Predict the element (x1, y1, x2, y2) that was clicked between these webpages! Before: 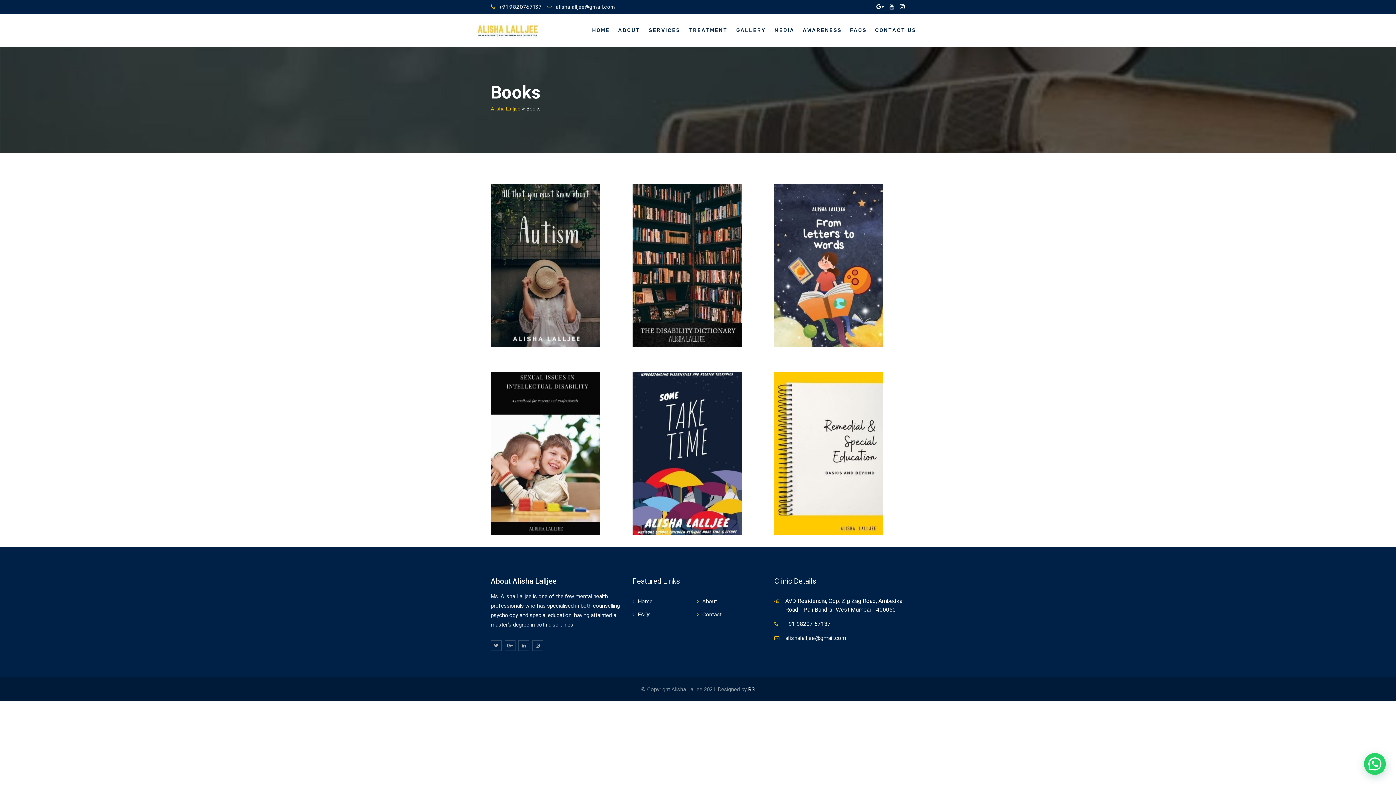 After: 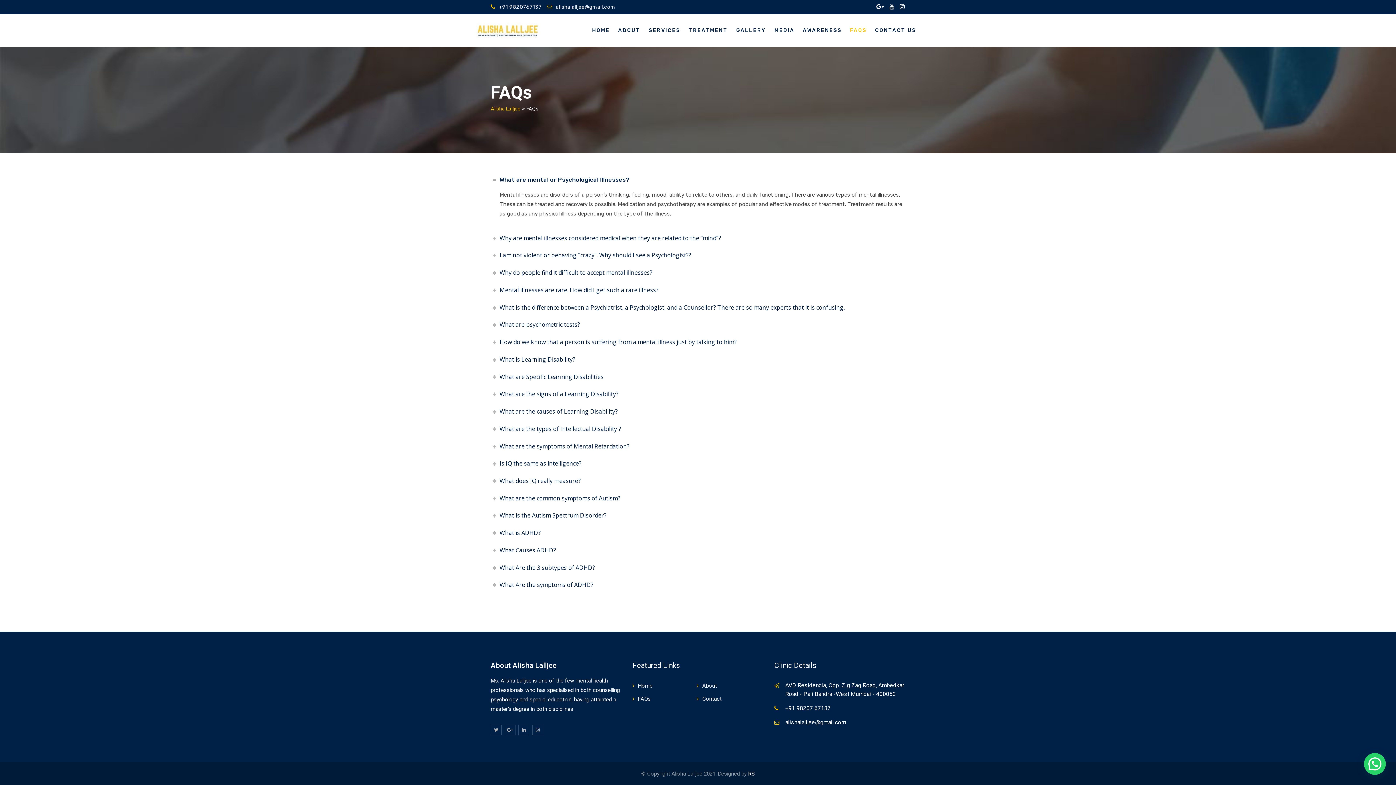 Action: label: FAQS bbox: (846, 14, 870, 40)